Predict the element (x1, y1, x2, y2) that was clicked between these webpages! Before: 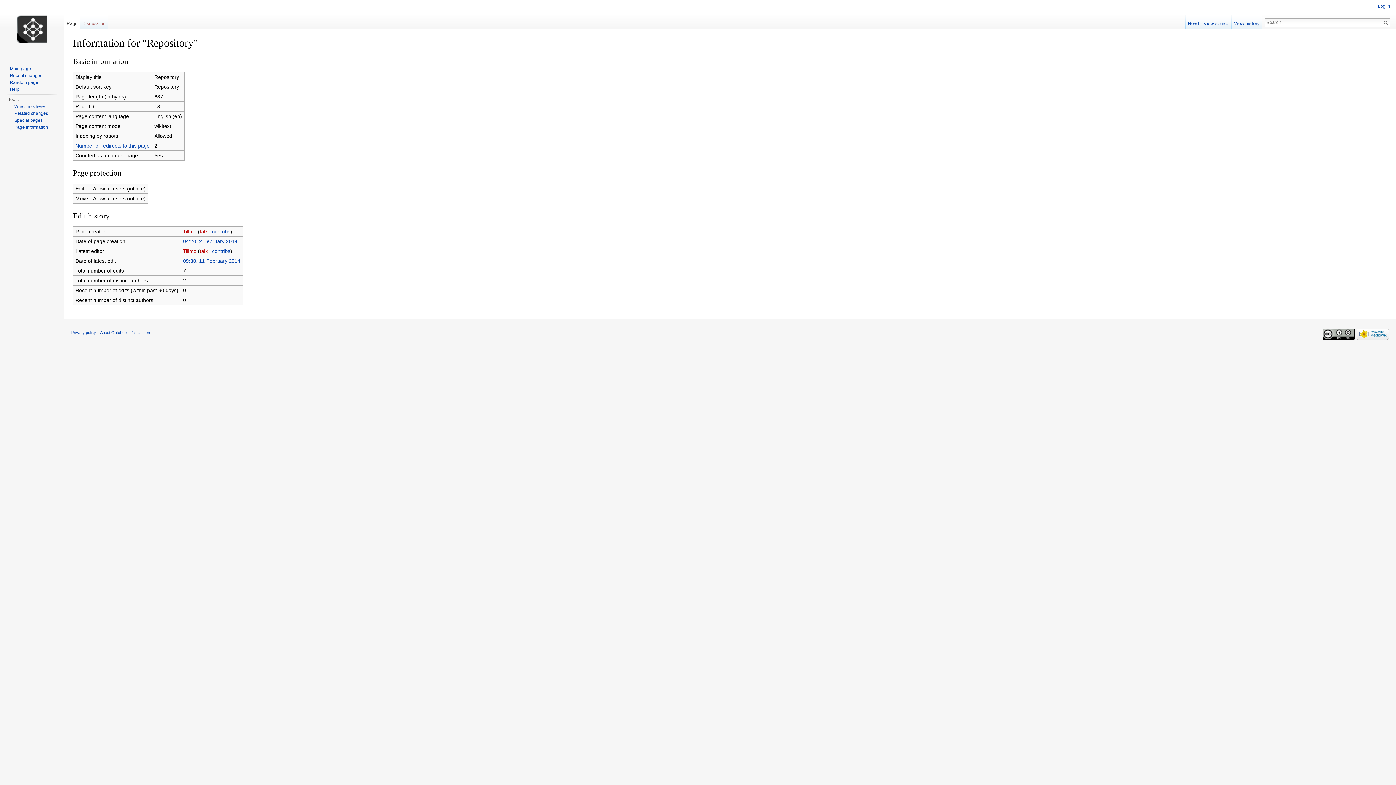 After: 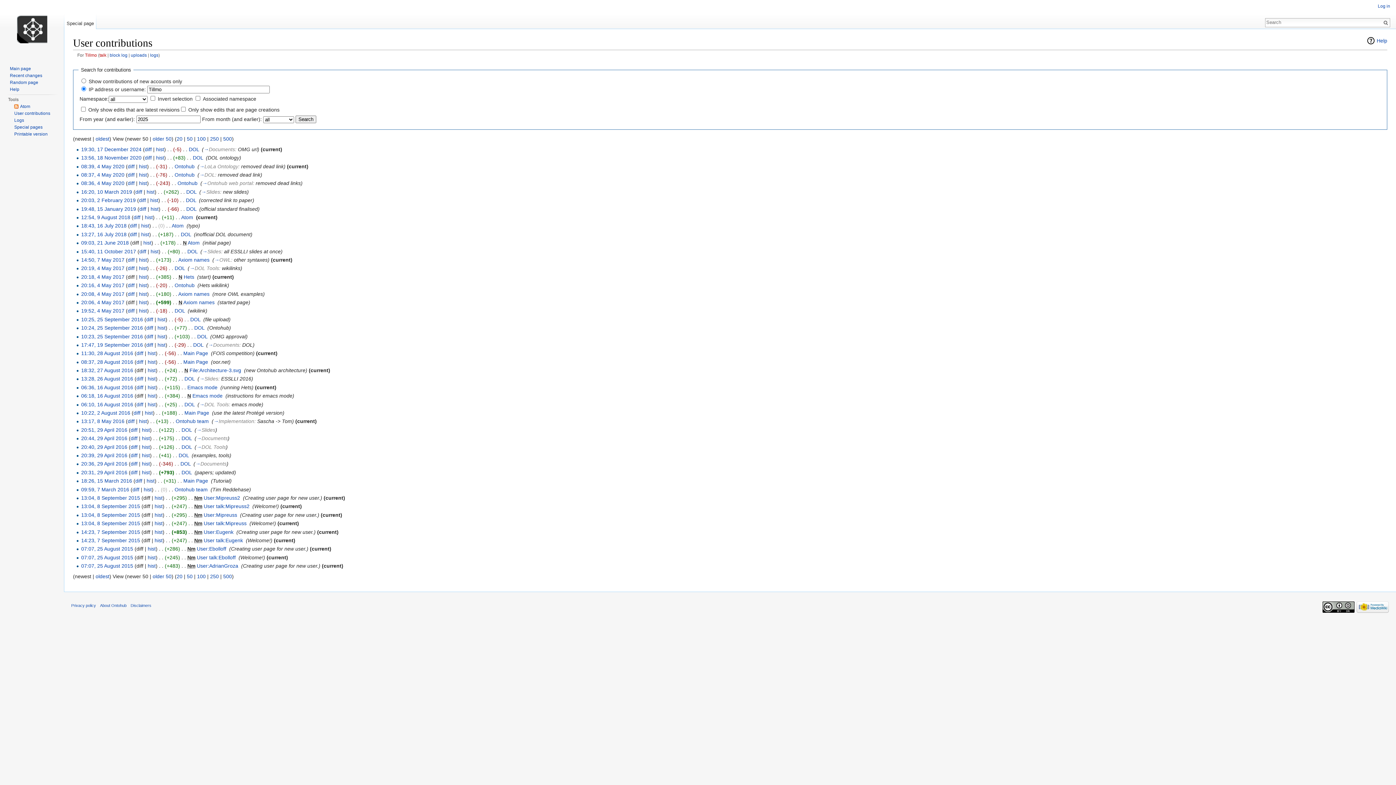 Action: bbox: (212, 248, 230, 254) label: contribs